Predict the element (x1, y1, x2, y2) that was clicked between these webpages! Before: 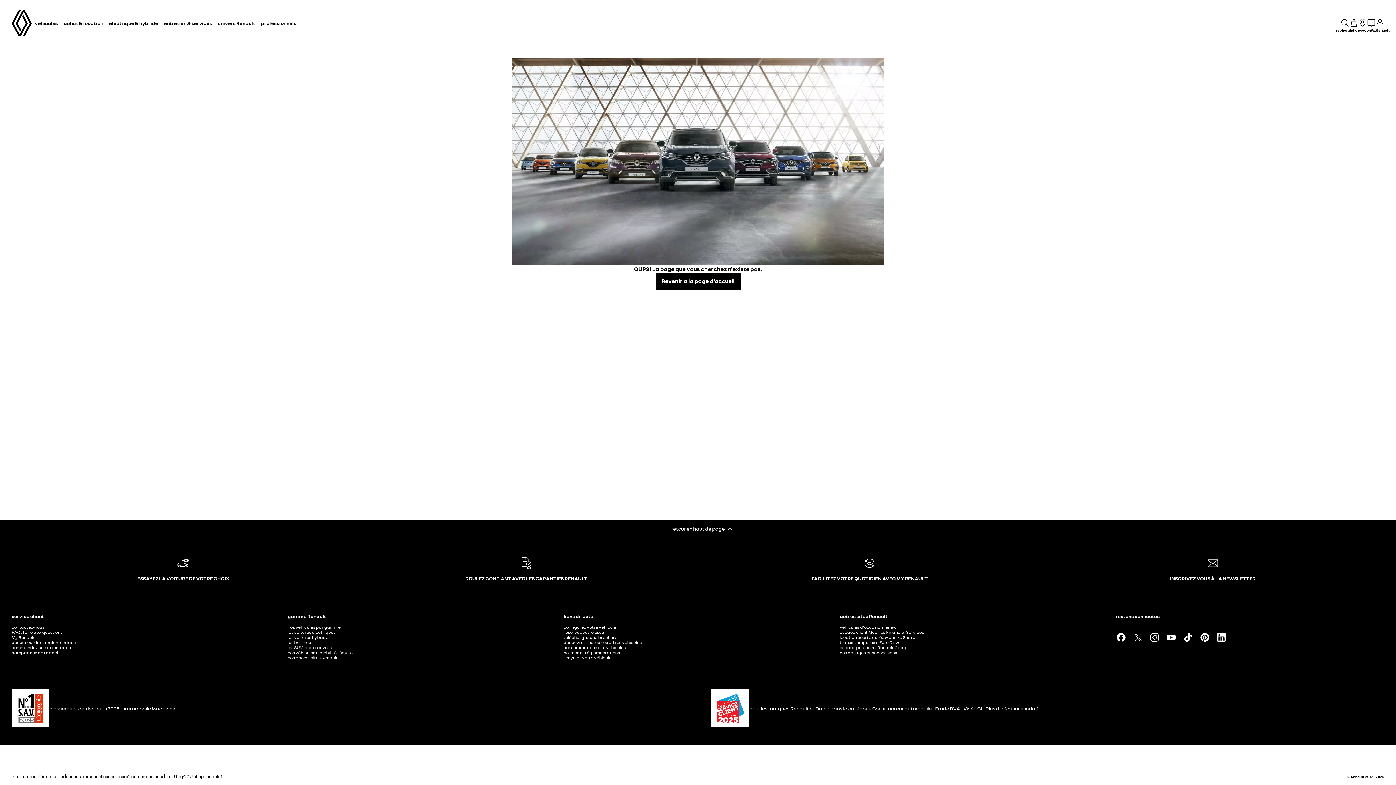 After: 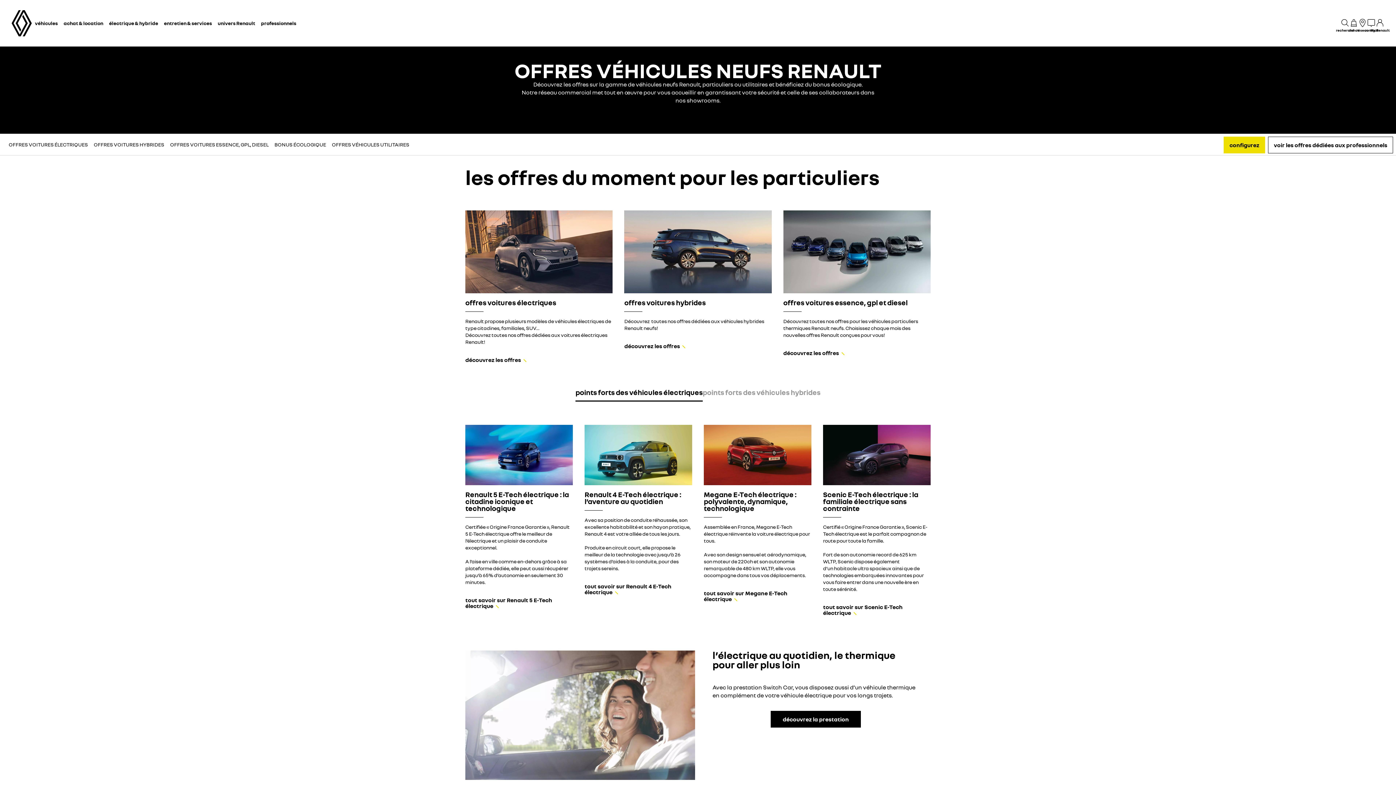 Action: bbox: (563, 640, 641, 645) label: découvrez toutes nos offres véhicules